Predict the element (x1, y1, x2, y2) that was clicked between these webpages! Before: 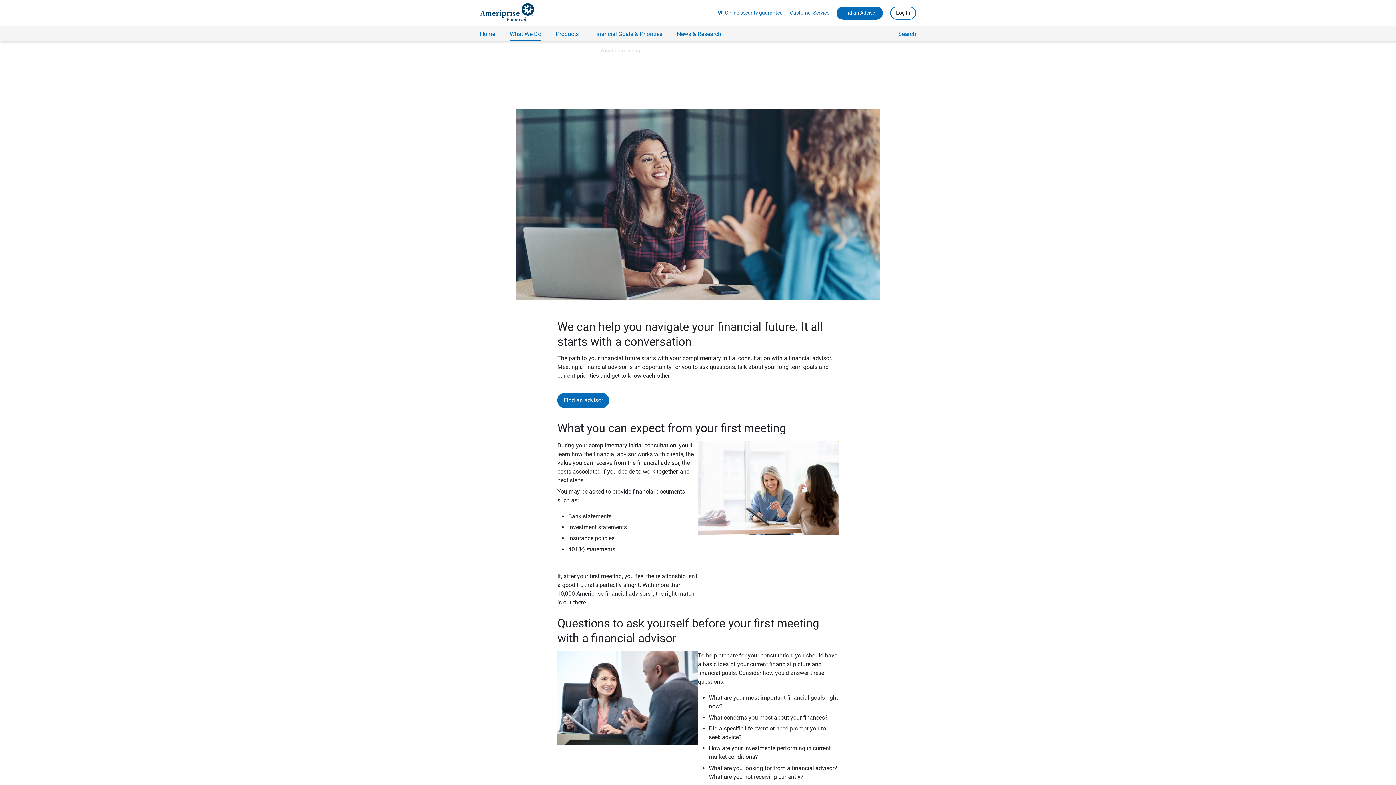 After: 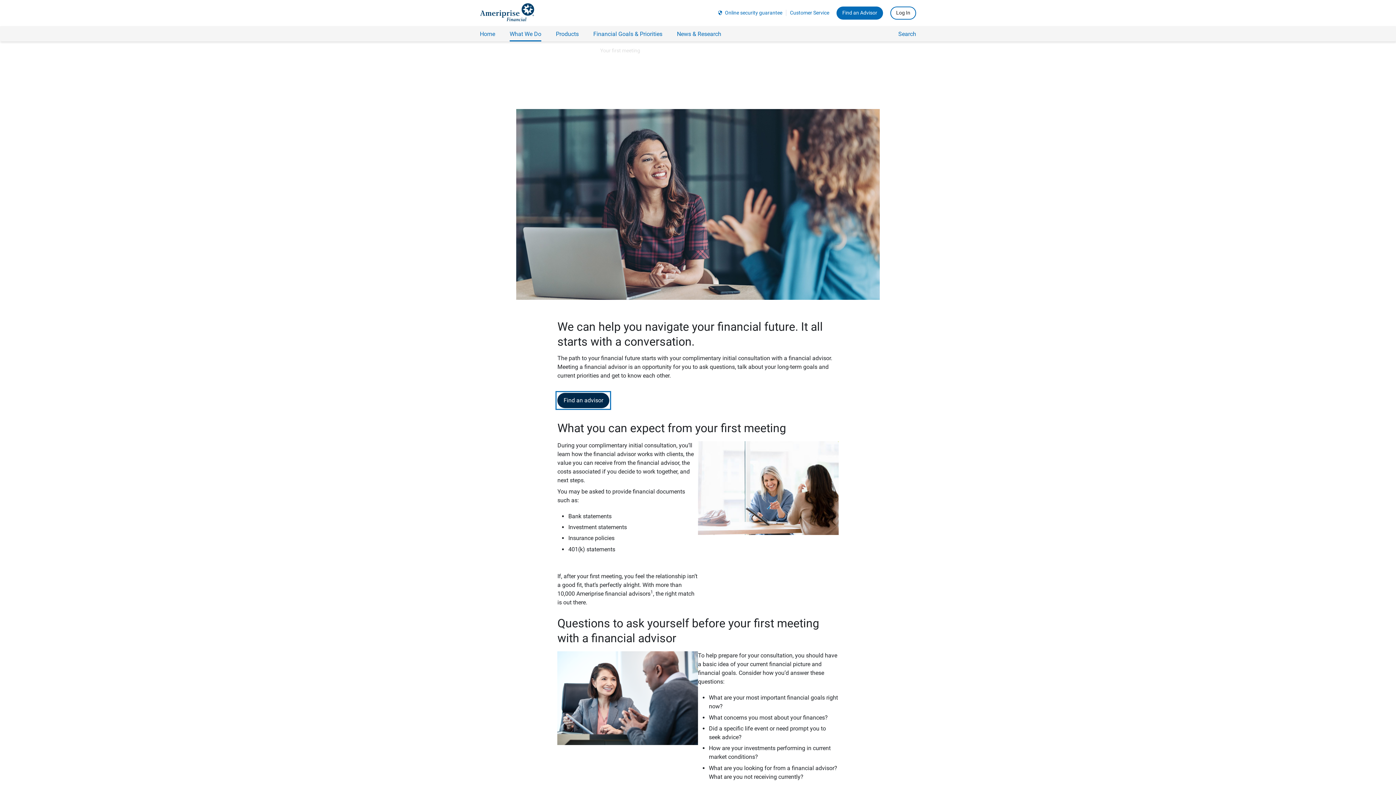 Action: bbox: (557, 393, 609, 408) label: Find an advisor